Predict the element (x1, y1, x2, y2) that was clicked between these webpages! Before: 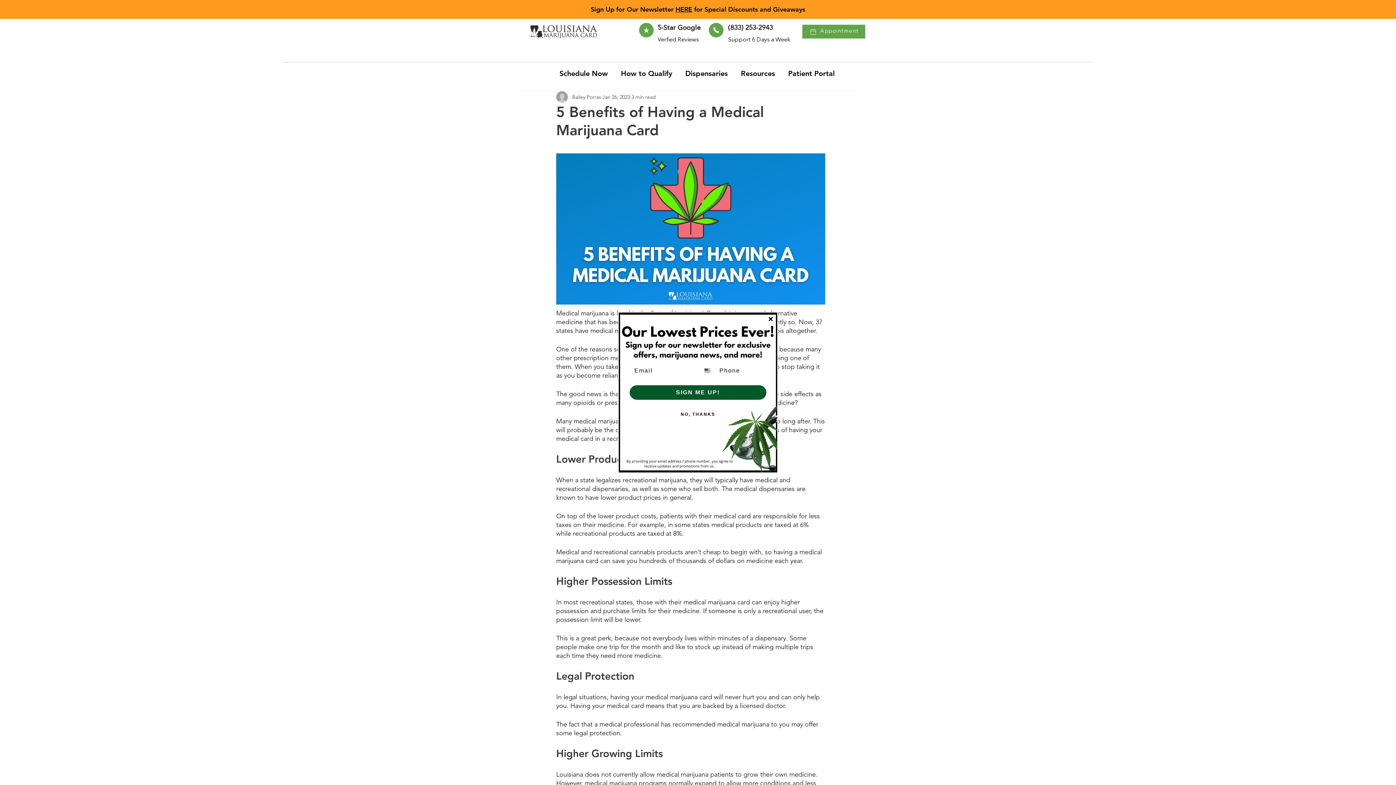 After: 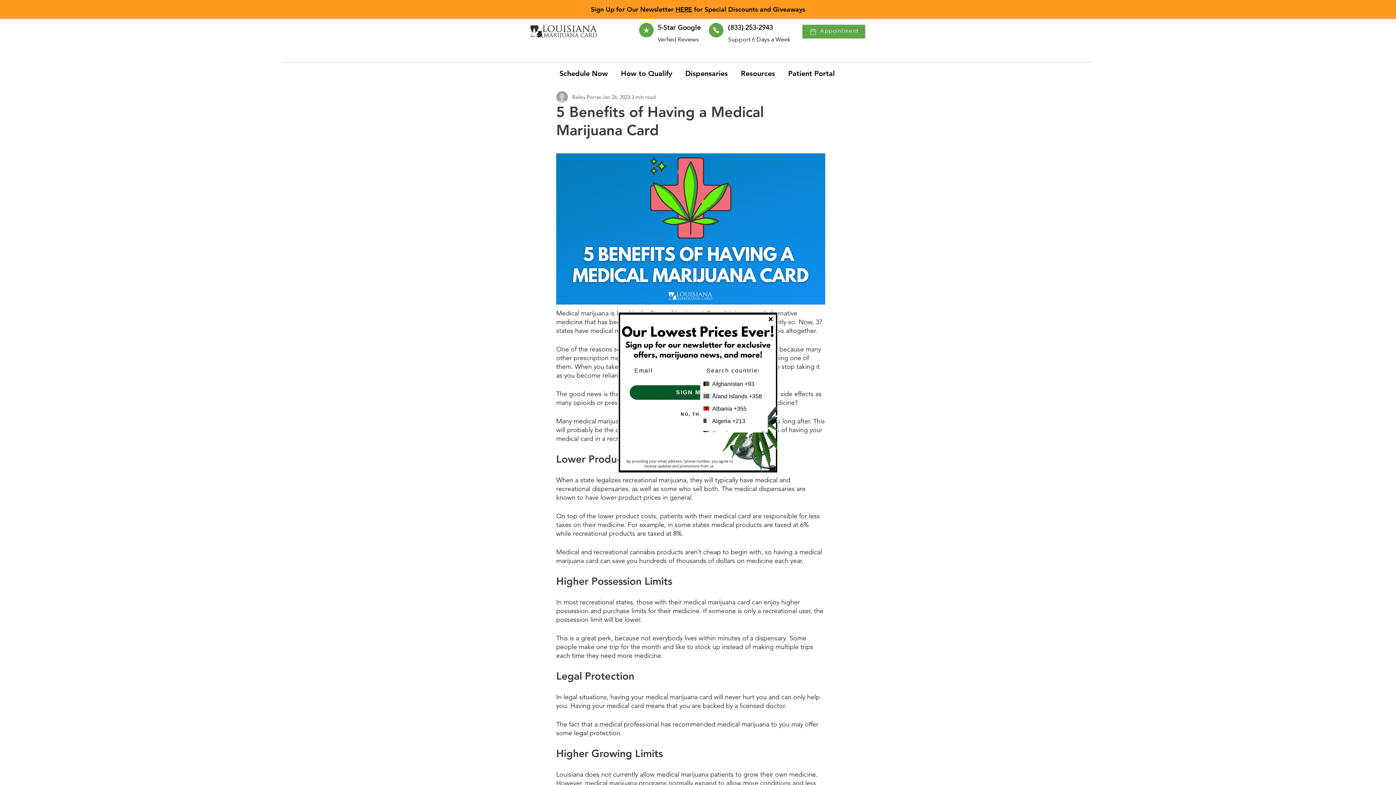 Action: bbox: (700, 364, 716, 377) label: Search Countries